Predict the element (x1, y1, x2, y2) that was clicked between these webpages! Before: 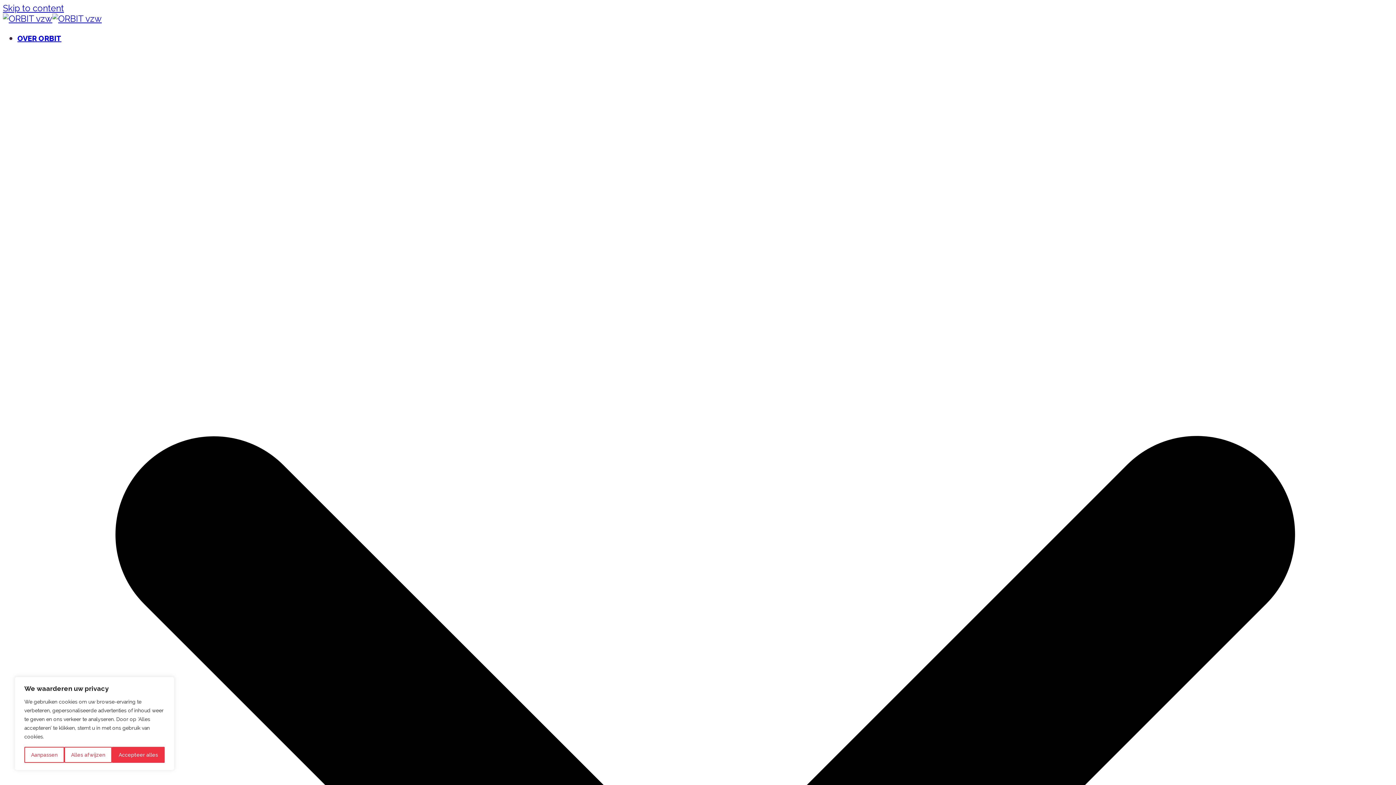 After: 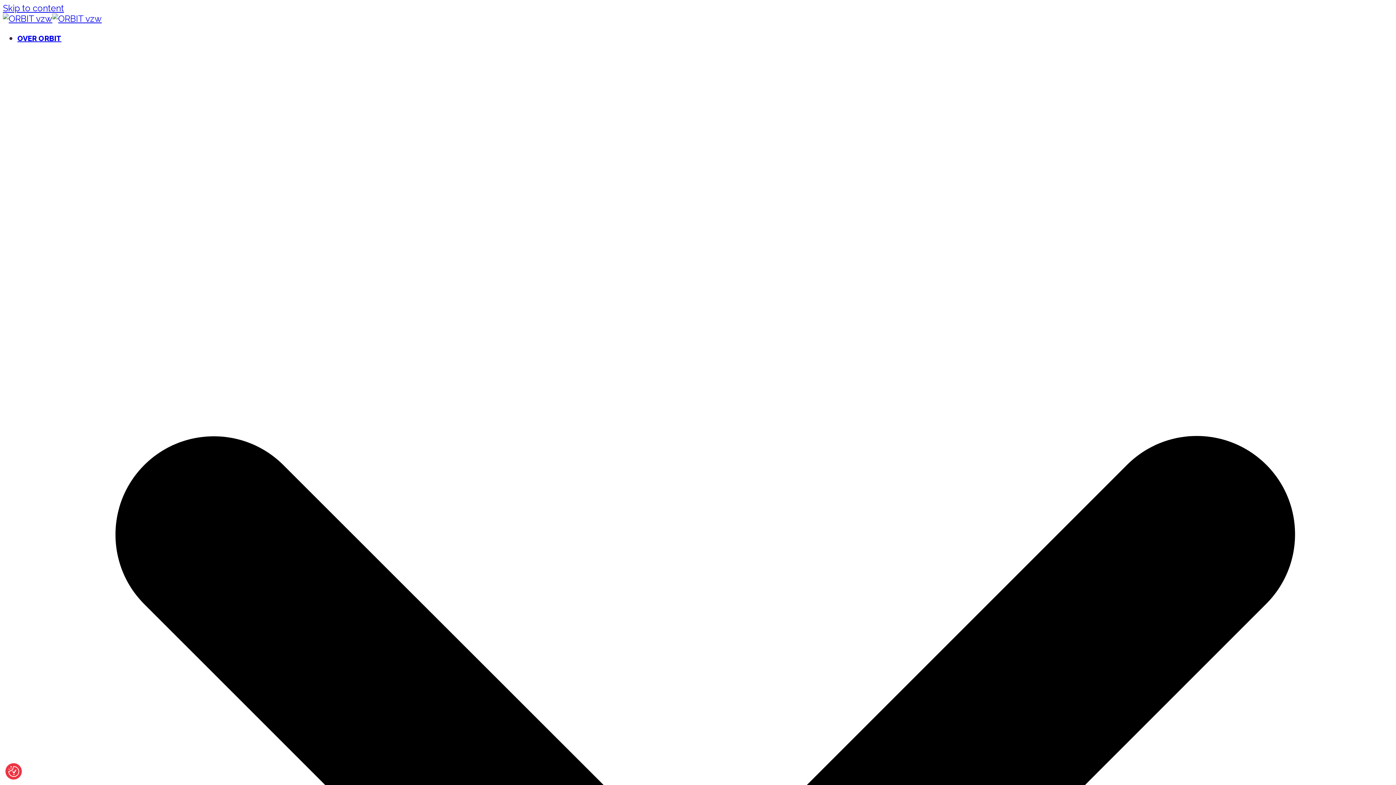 Action: bbox: (64, 747, 112, 763) label: Alles afwijzen